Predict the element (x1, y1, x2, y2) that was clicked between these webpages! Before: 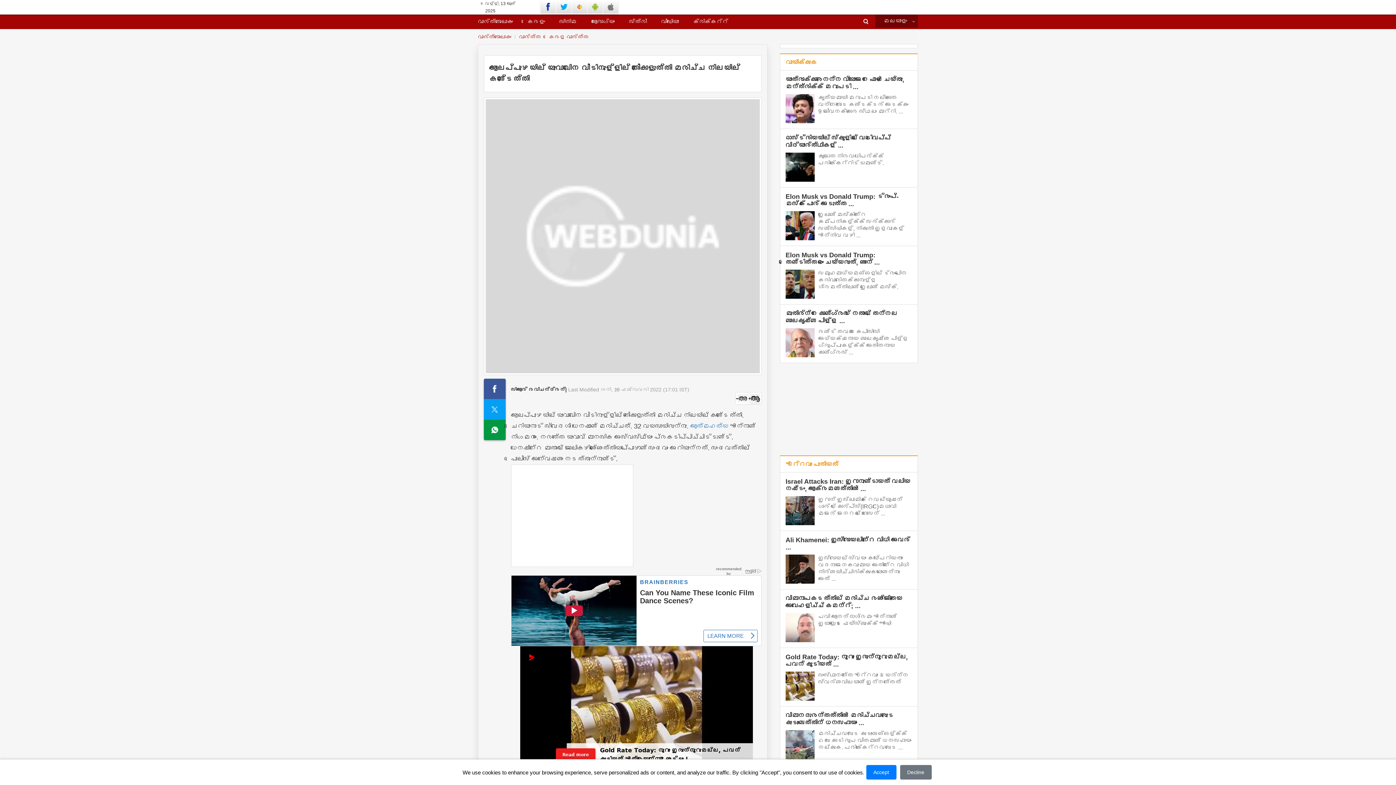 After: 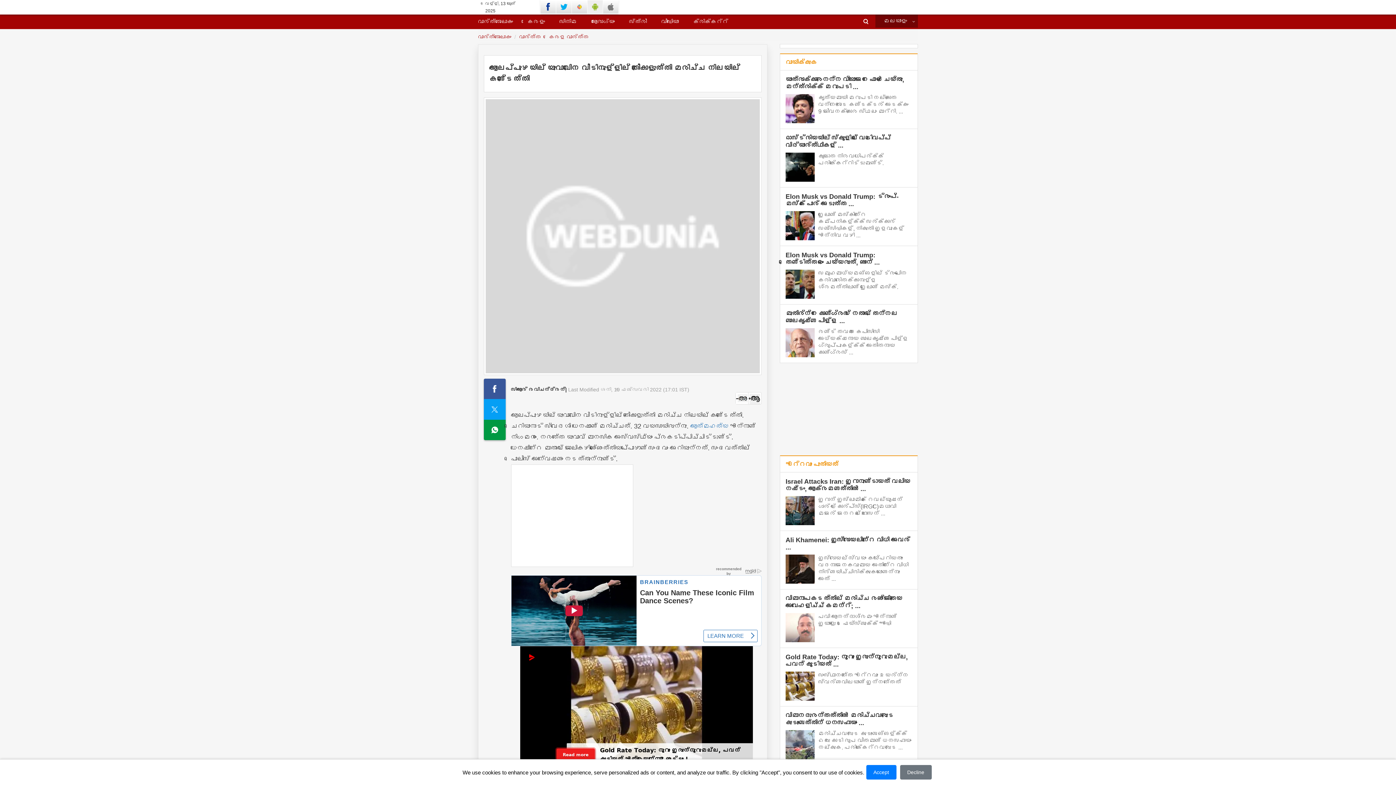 Action: bbox: (587, 0, 603, 13)